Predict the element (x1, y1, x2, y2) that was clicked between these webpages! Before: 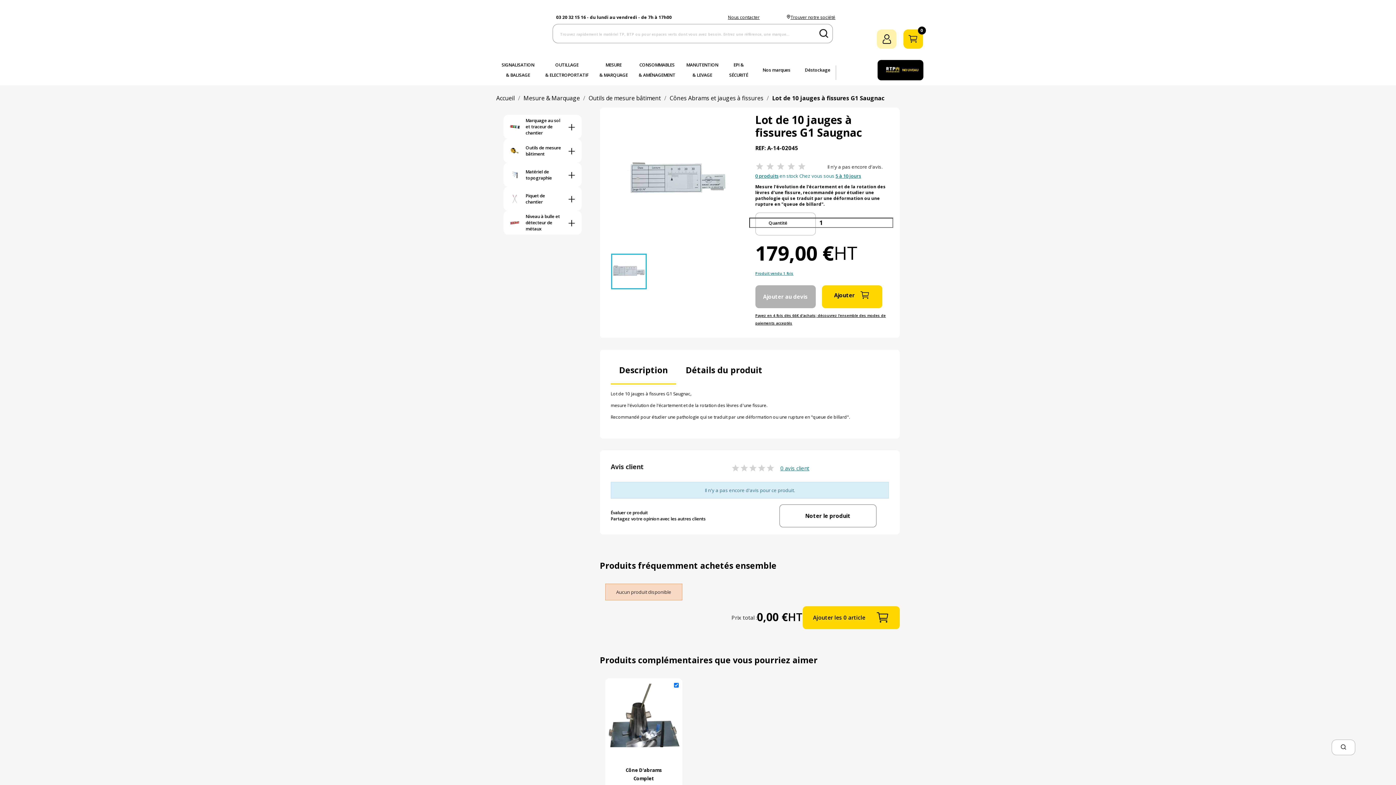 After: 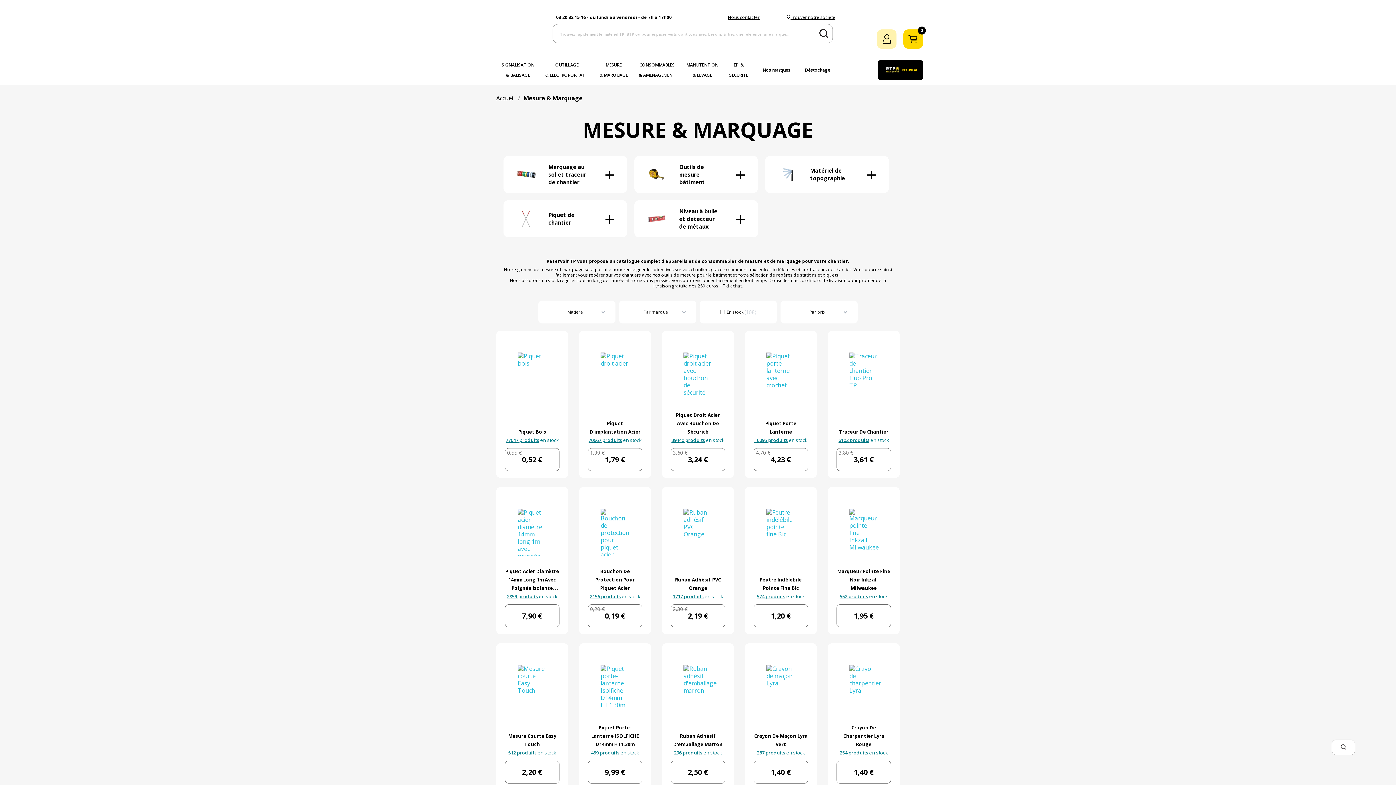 Action: label: Mesure & Marquage bbox: (523, 94, 580, 102)